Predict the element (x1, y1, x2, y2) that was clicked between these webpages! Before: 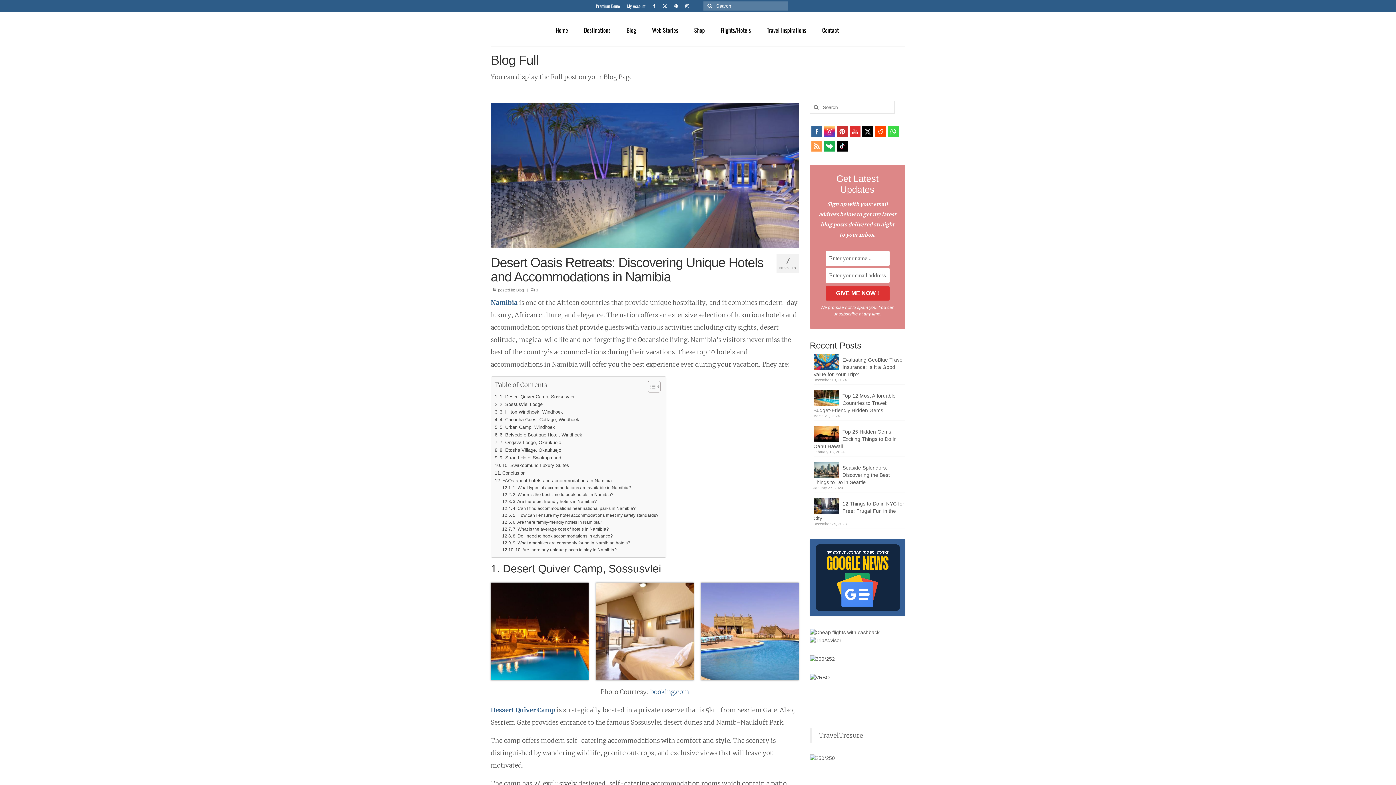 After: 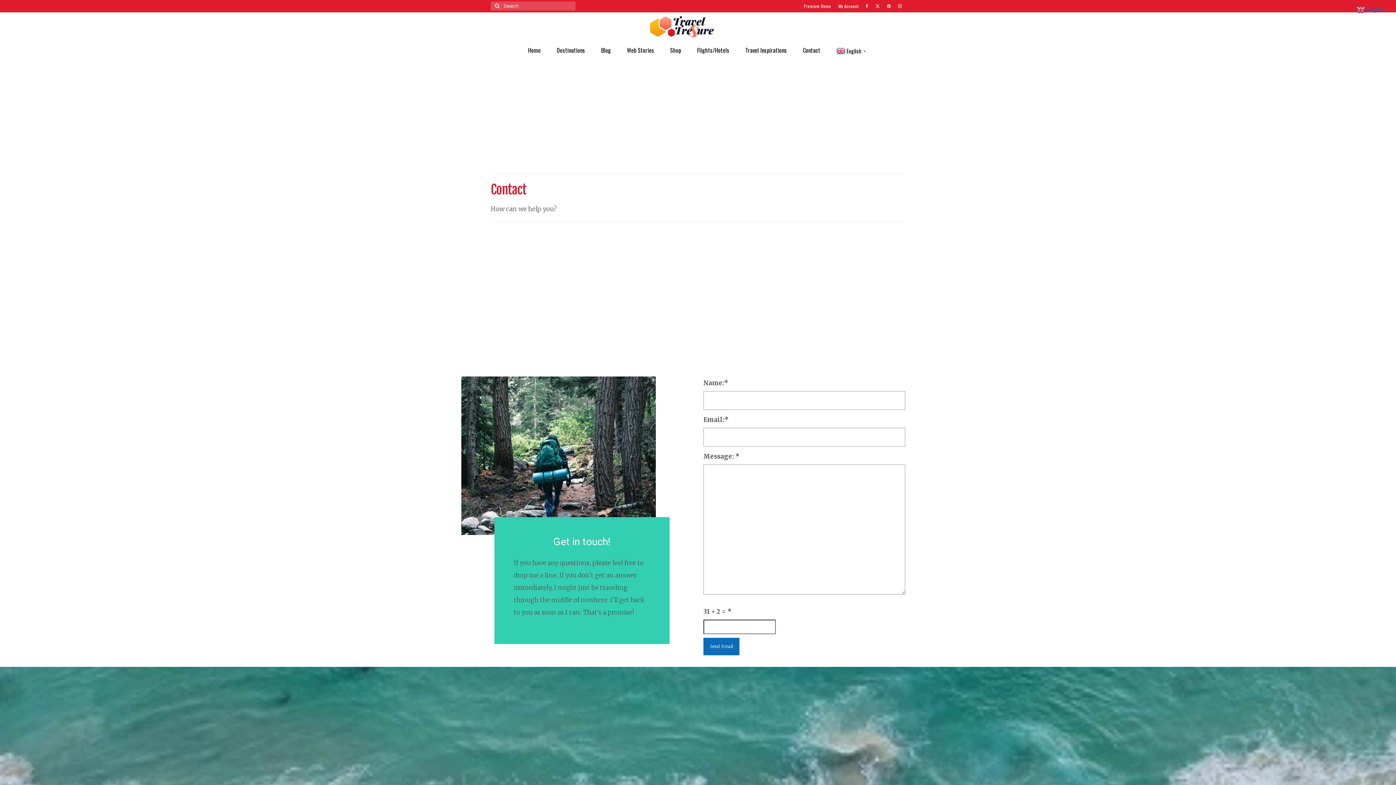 Action: label: Contact bbox: (815, 23, 846, 37)